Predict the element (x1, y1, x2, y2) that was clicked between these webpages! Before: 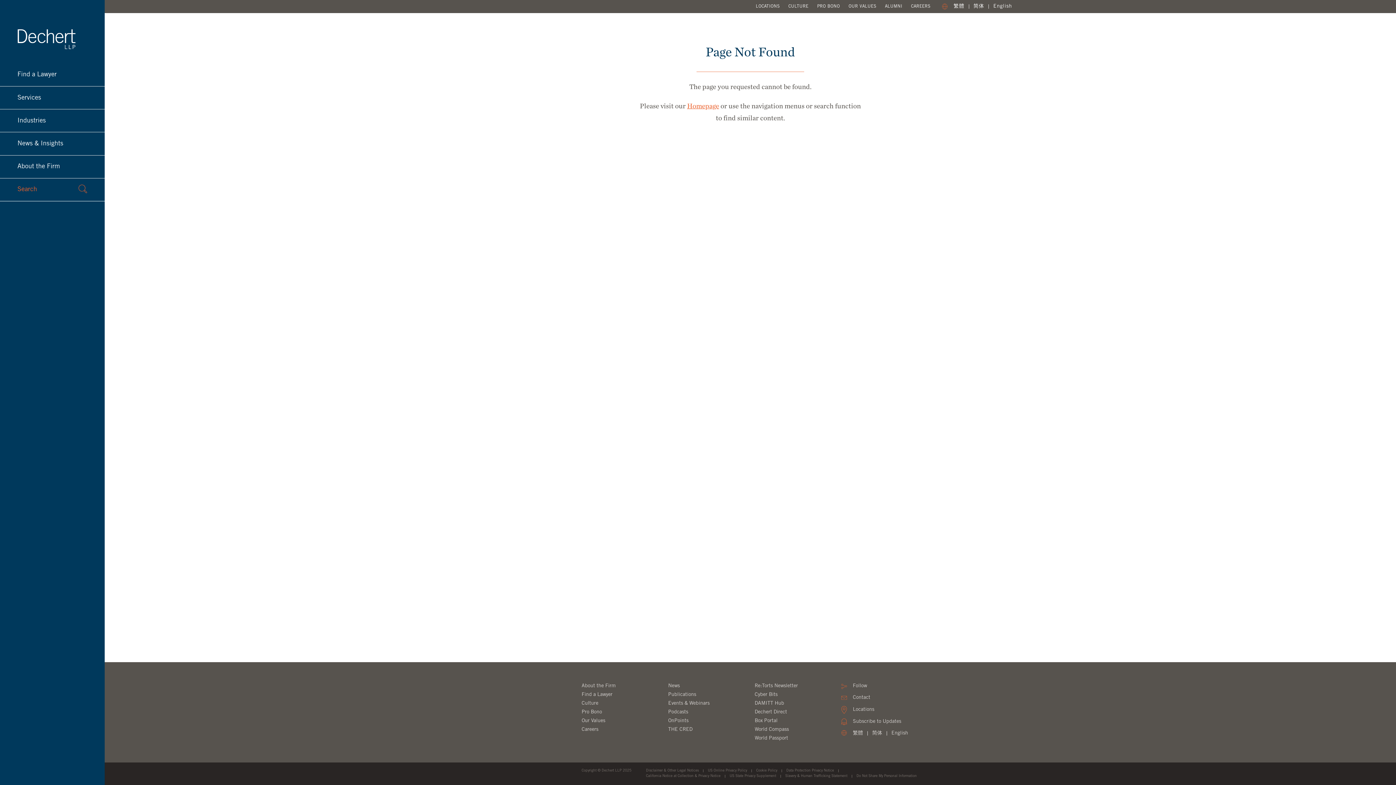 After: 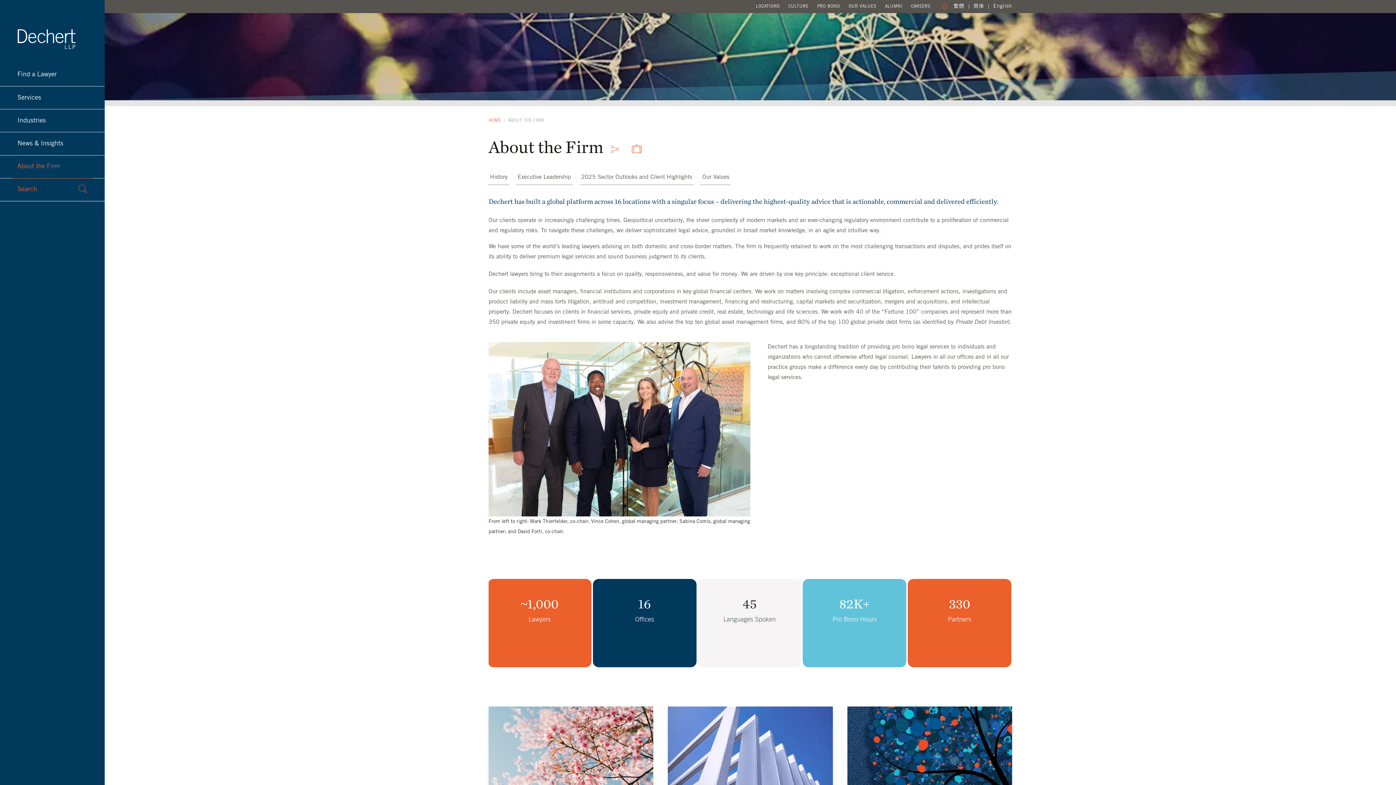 Action: label: About the Firm bbox: (581, 684, 616, 689)